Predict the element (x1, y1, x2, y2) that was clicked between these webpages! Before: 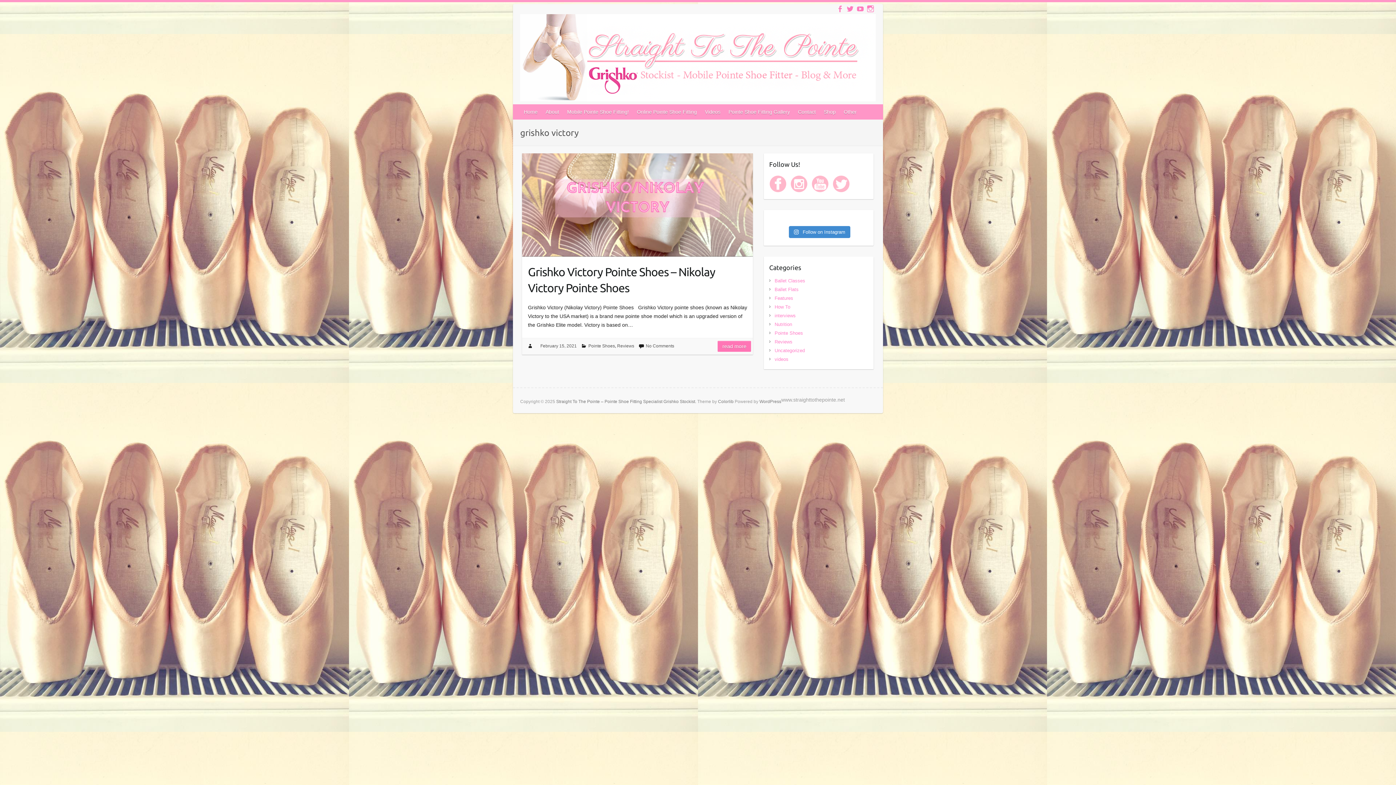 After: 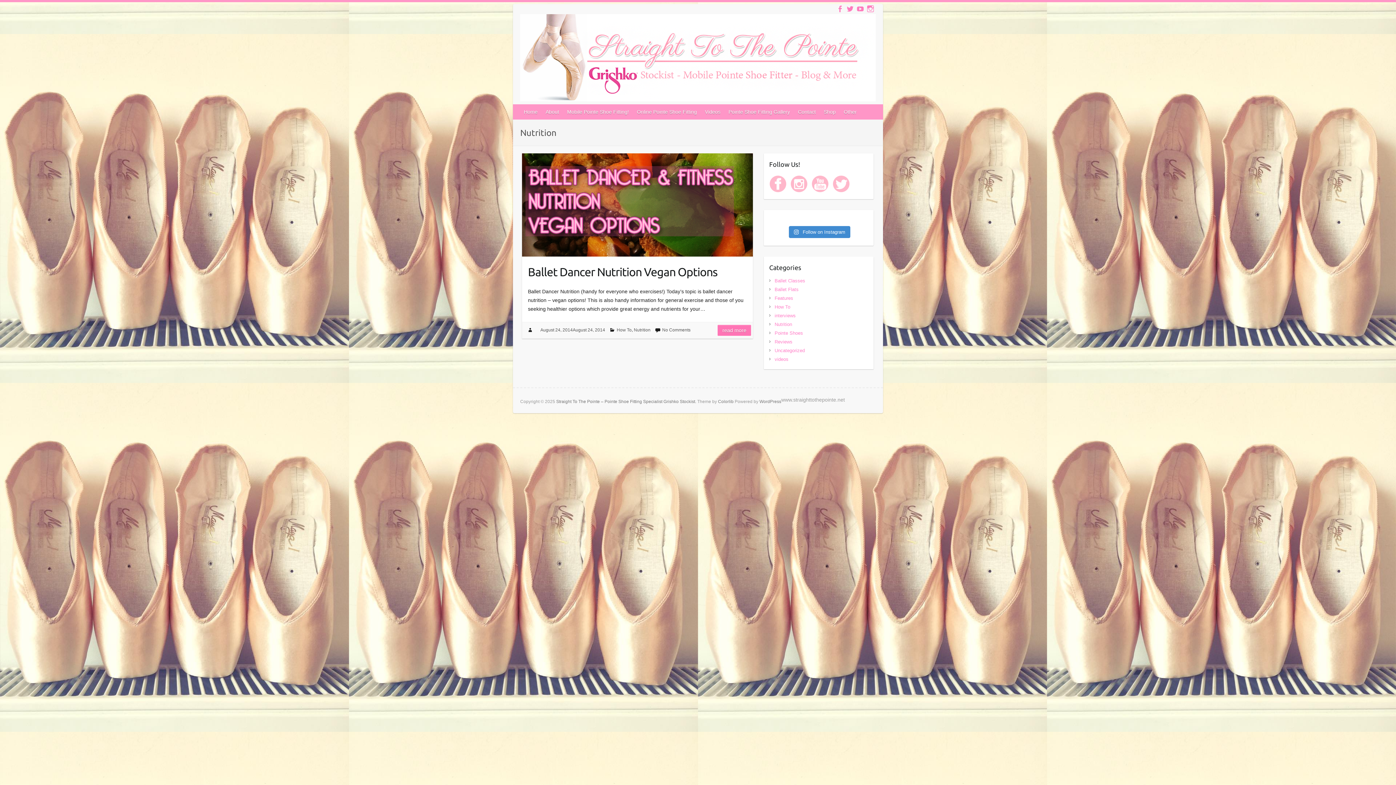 Action: label: Nutrition bbox: (774, 321, 792, 327)